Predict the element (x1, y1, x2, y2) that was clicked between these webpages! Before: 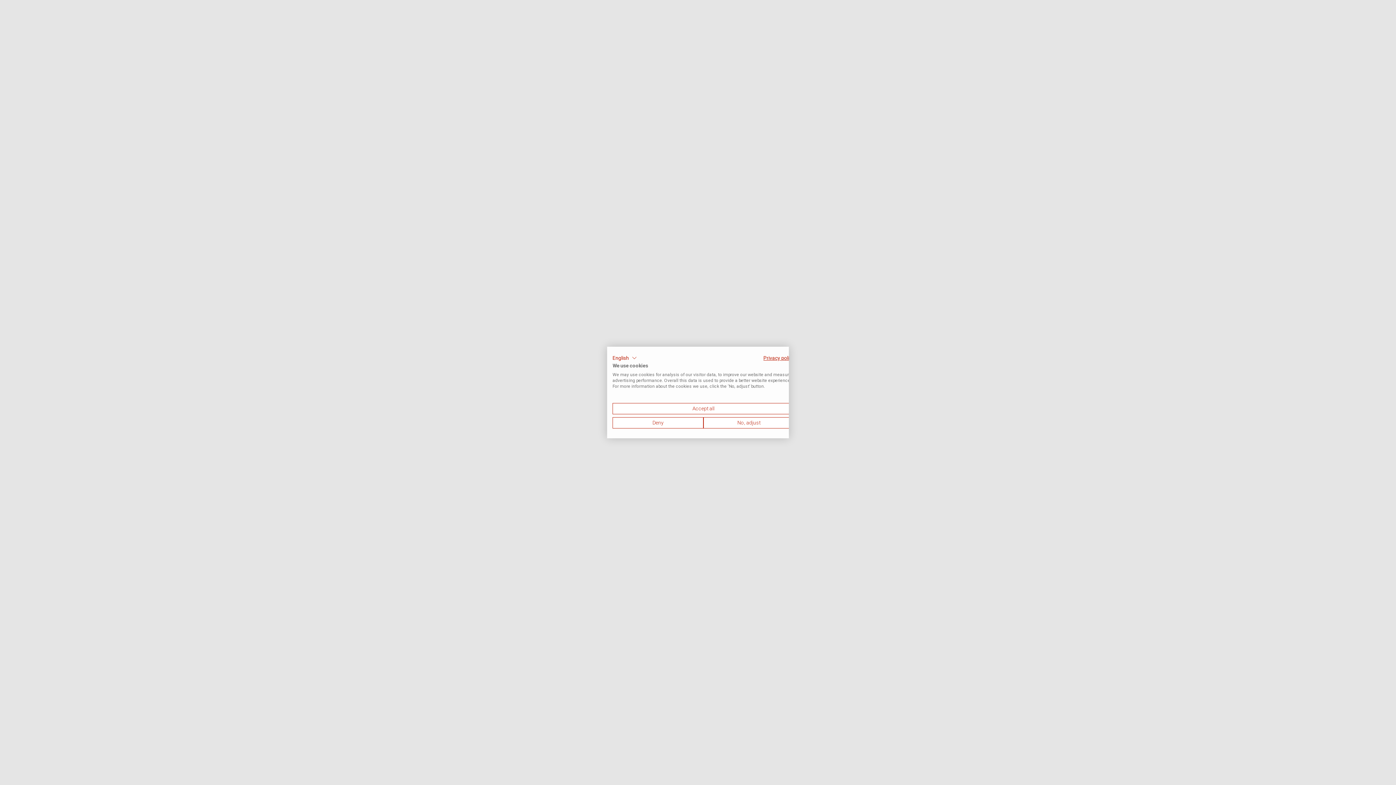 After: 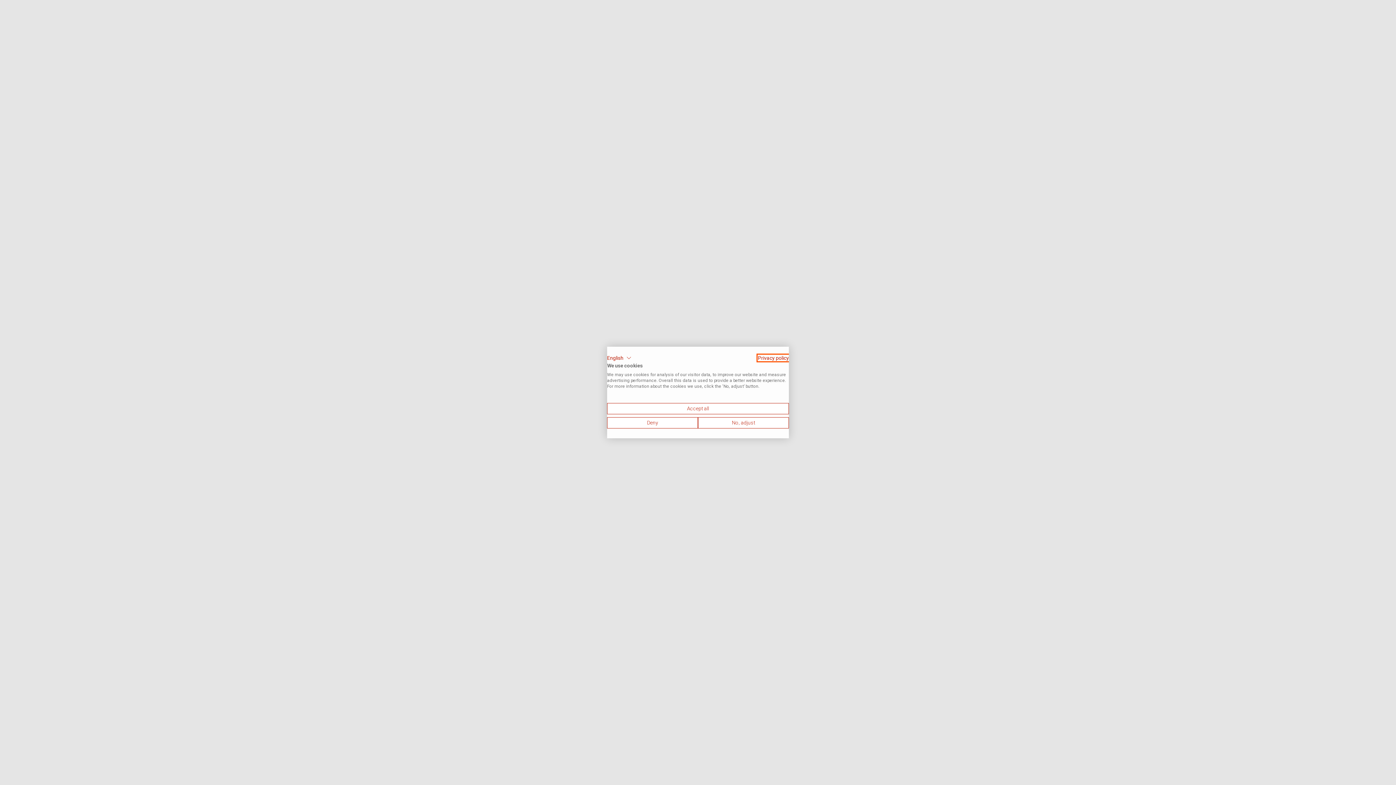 Action: label: Privacy Policy. External link. Opens in a new tab or window. bbox: (763, 355, 794, 361)